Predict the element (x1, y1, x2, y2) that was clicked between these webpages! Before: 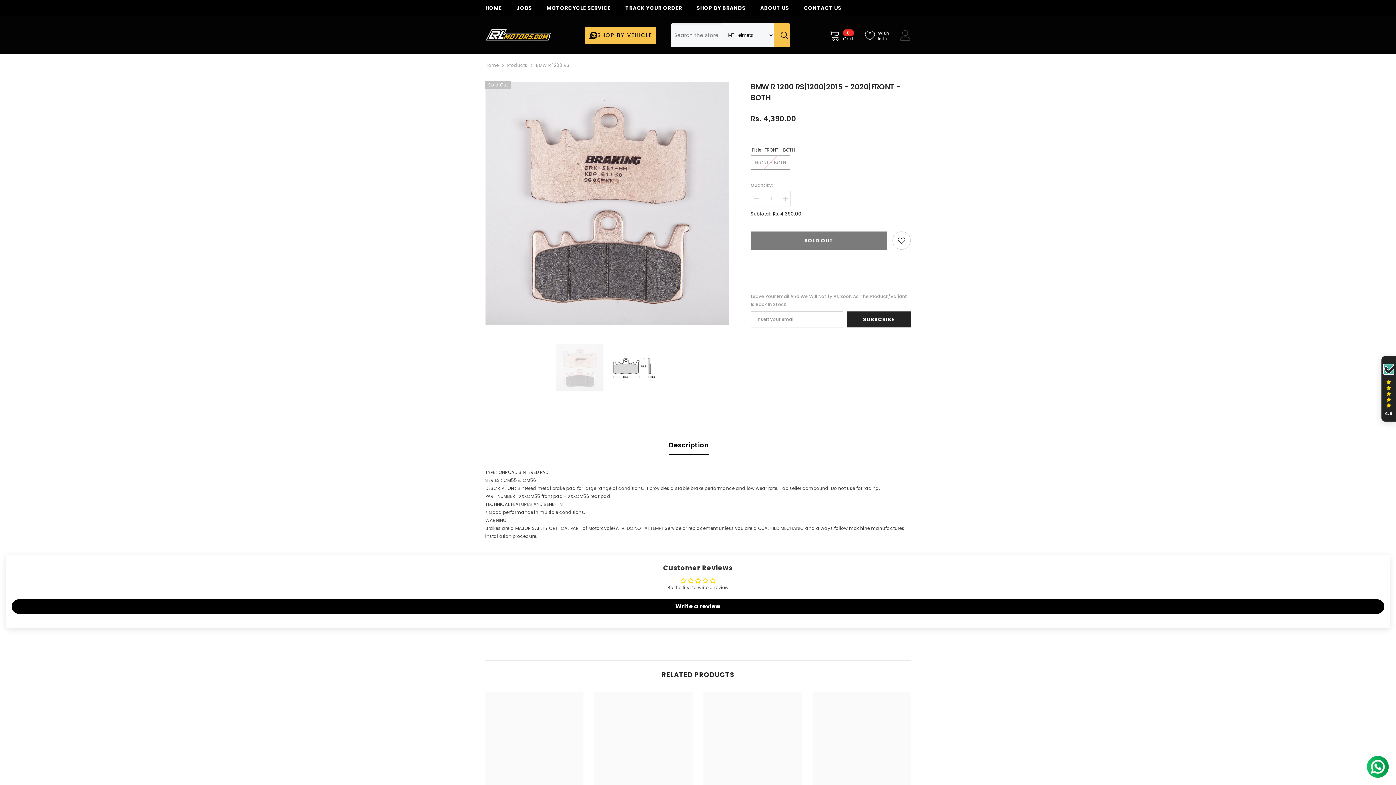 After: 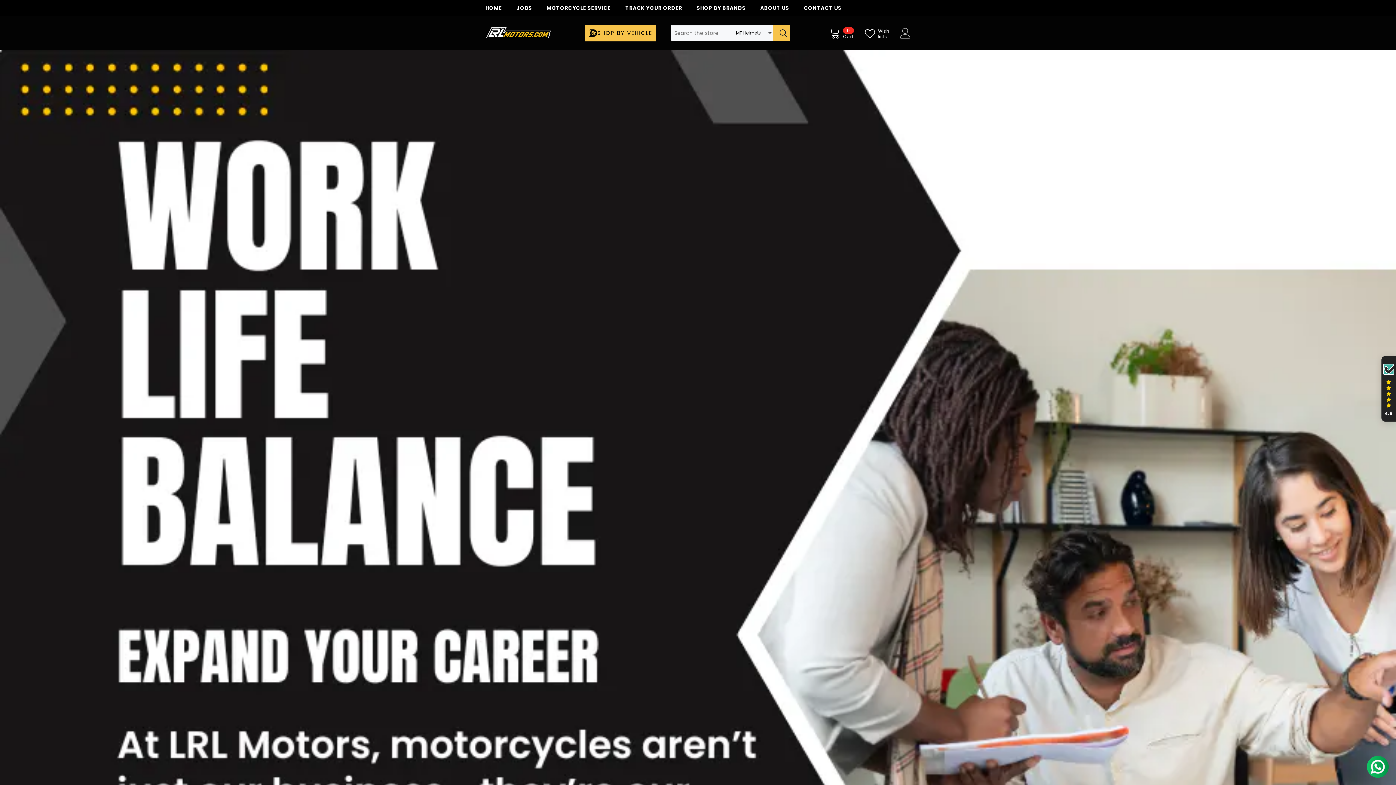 Action: label: JOBS bbox: (509, 4, 539, 16)